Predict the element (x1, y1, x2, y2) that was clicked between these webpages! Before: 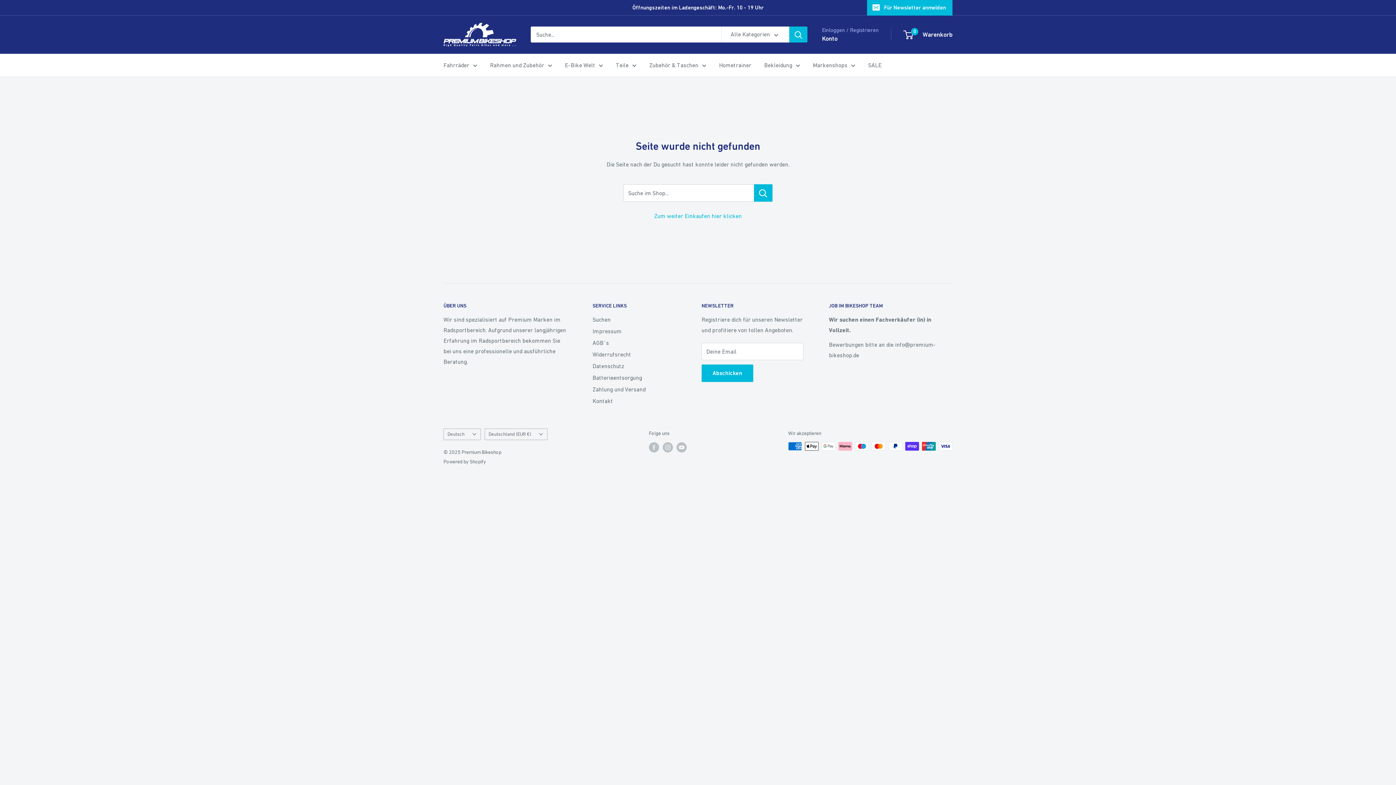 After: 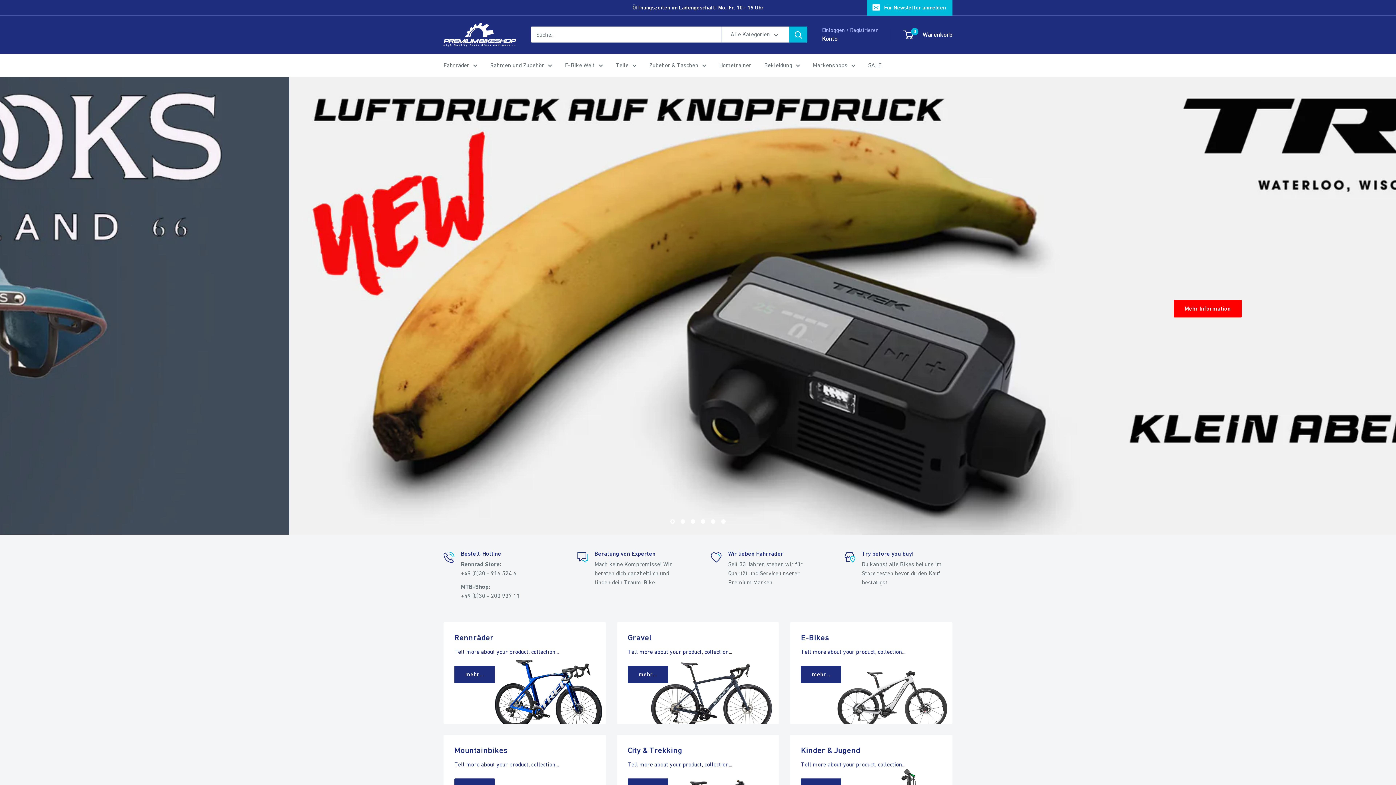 Action: bbox: (654, 212, 742, 219) label: Zum weiter Einkaufen hier klicken